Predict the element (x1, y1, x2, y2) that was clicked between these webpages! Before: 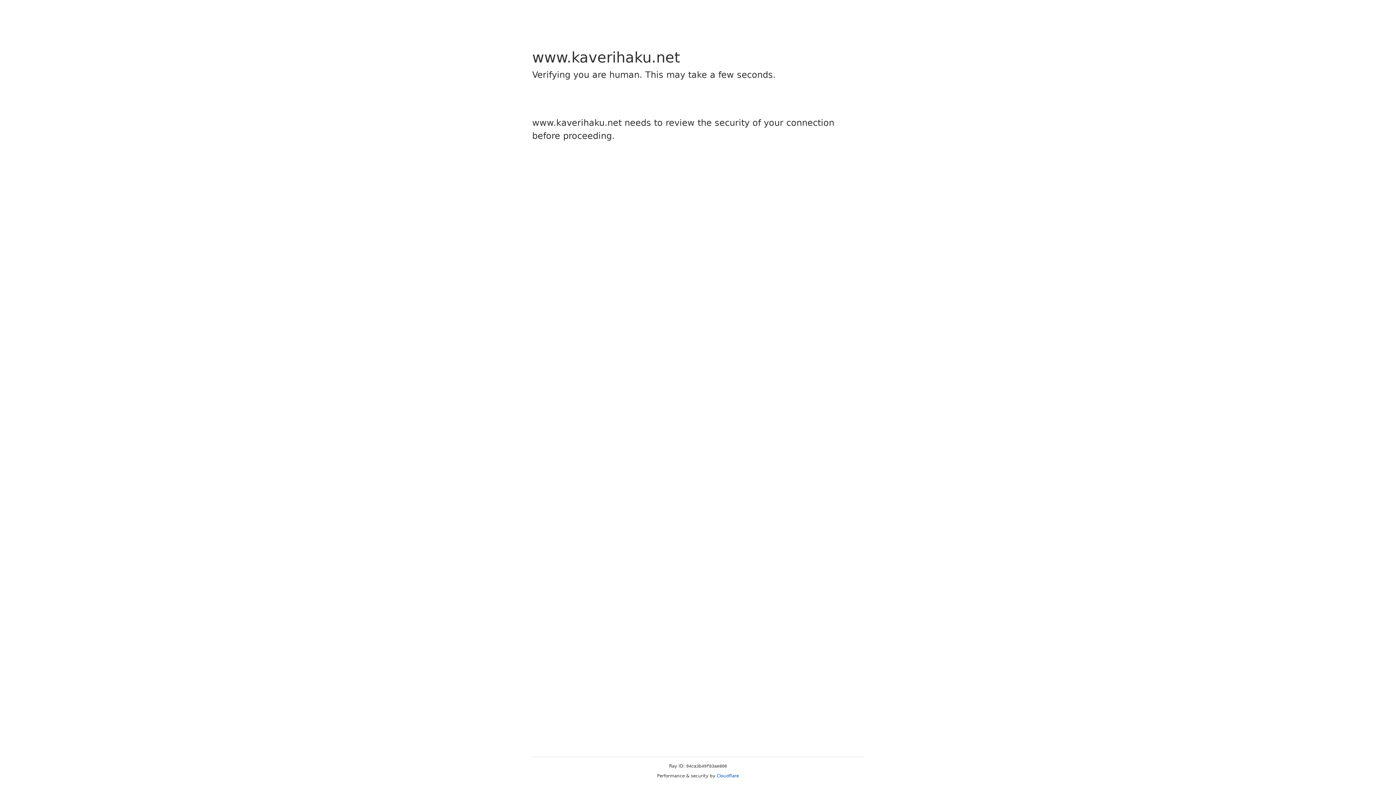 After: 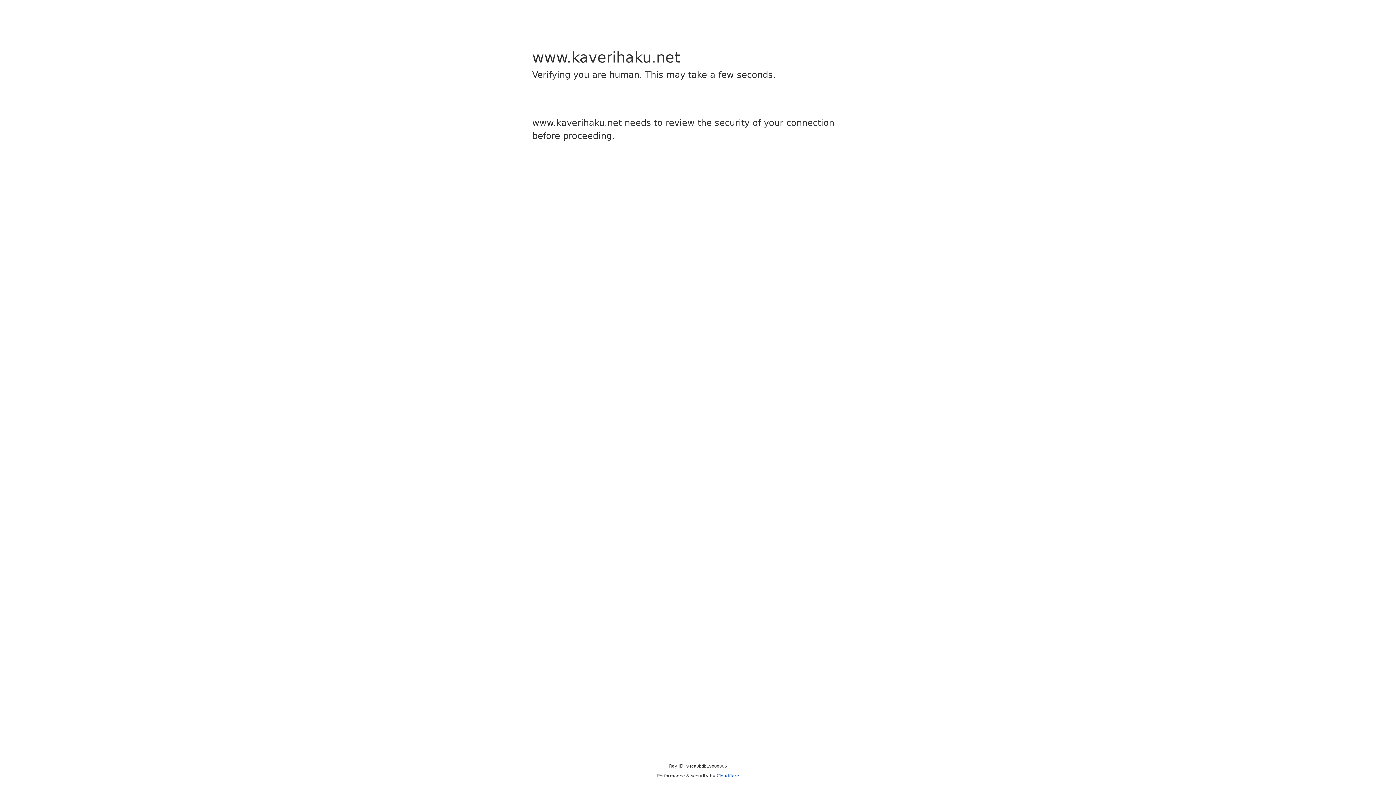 Action: label: Cloudflare bbox: (716, 773, 739, 778)